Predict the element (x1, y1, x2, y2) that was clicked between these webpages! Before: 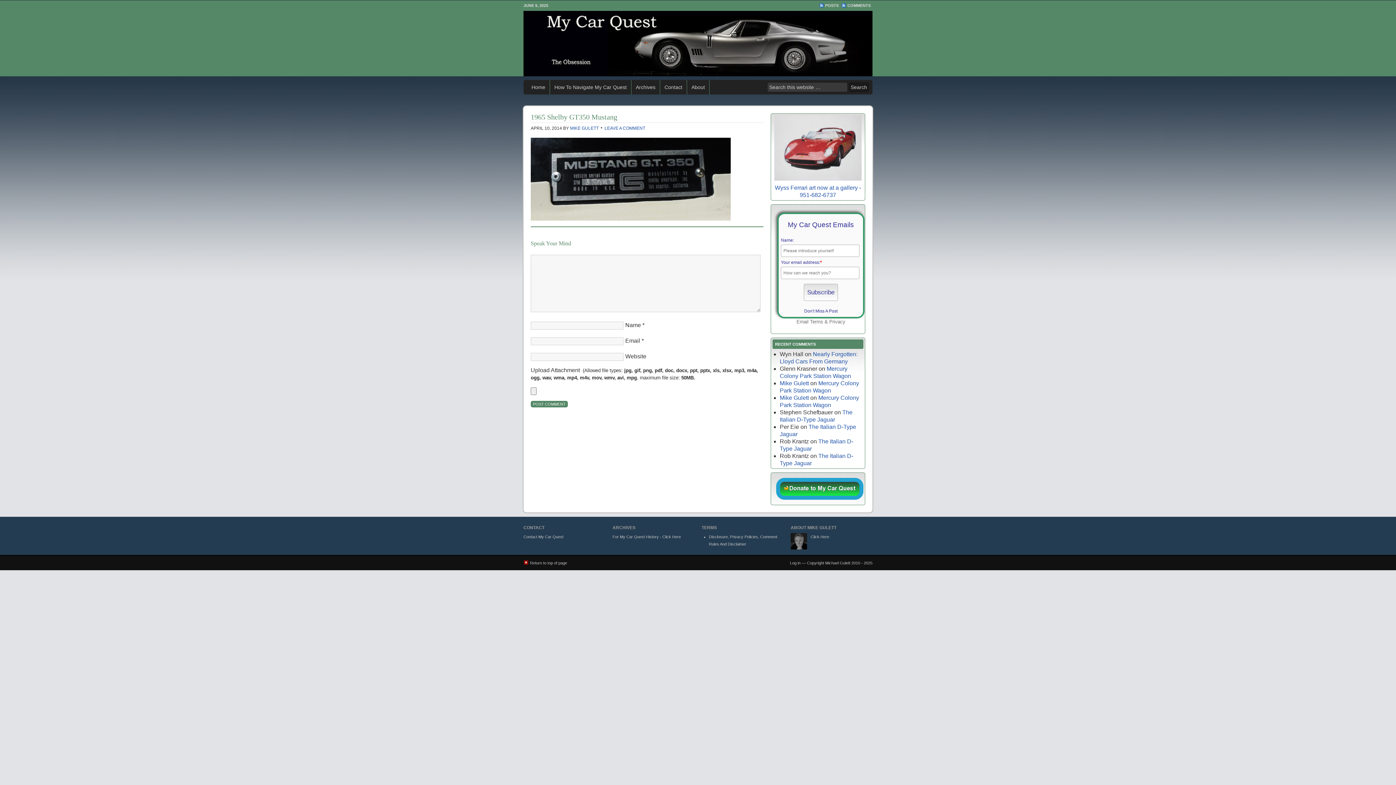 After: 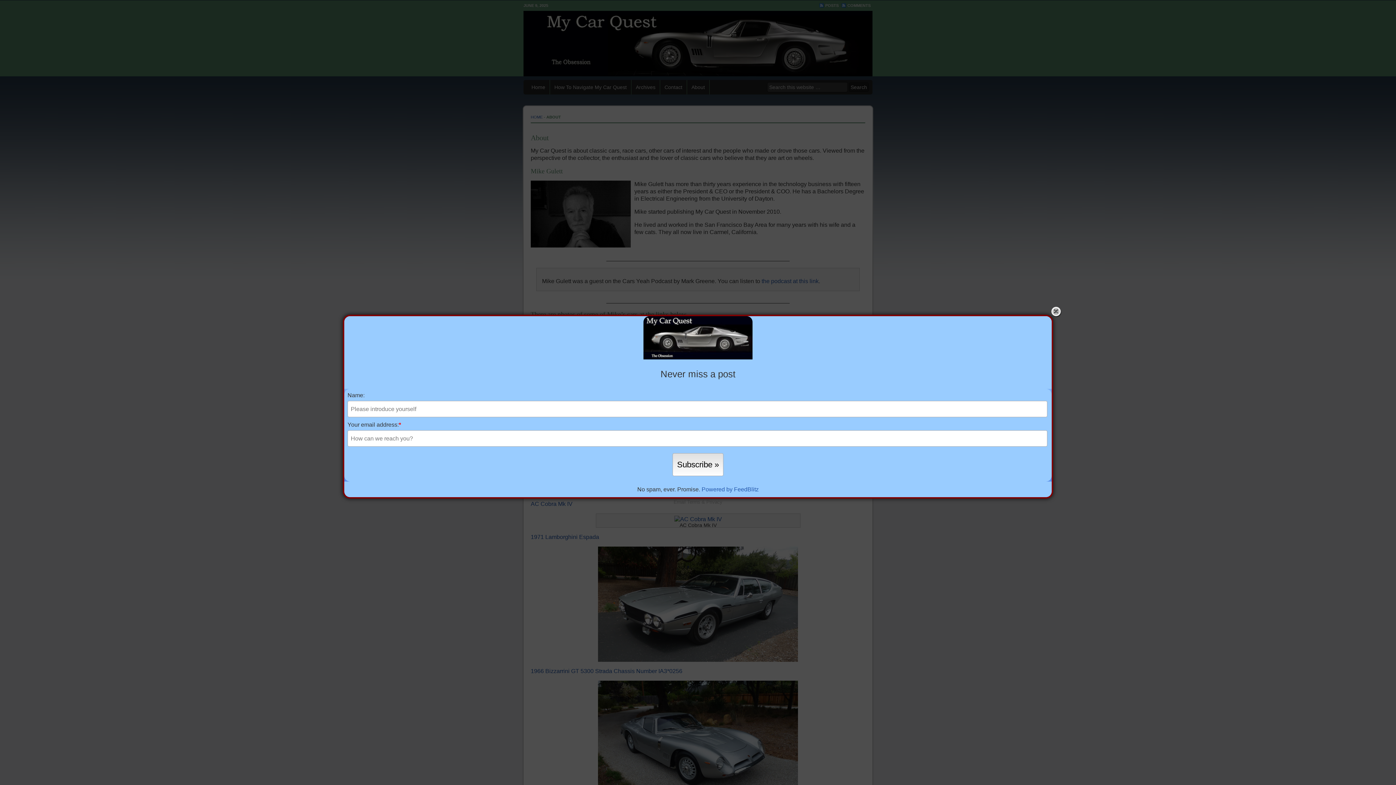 Action: bbox: (810, 534, 829, 539) label: Click Here